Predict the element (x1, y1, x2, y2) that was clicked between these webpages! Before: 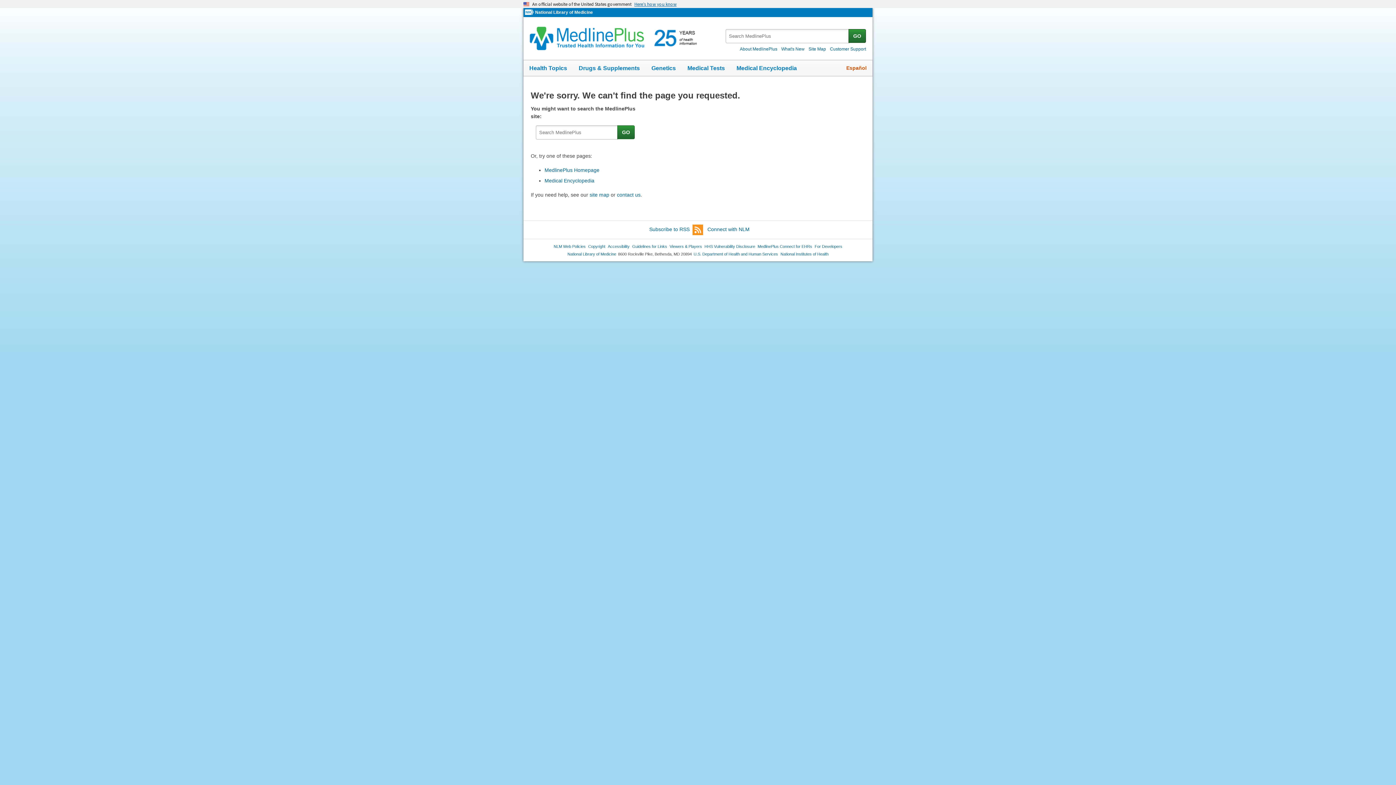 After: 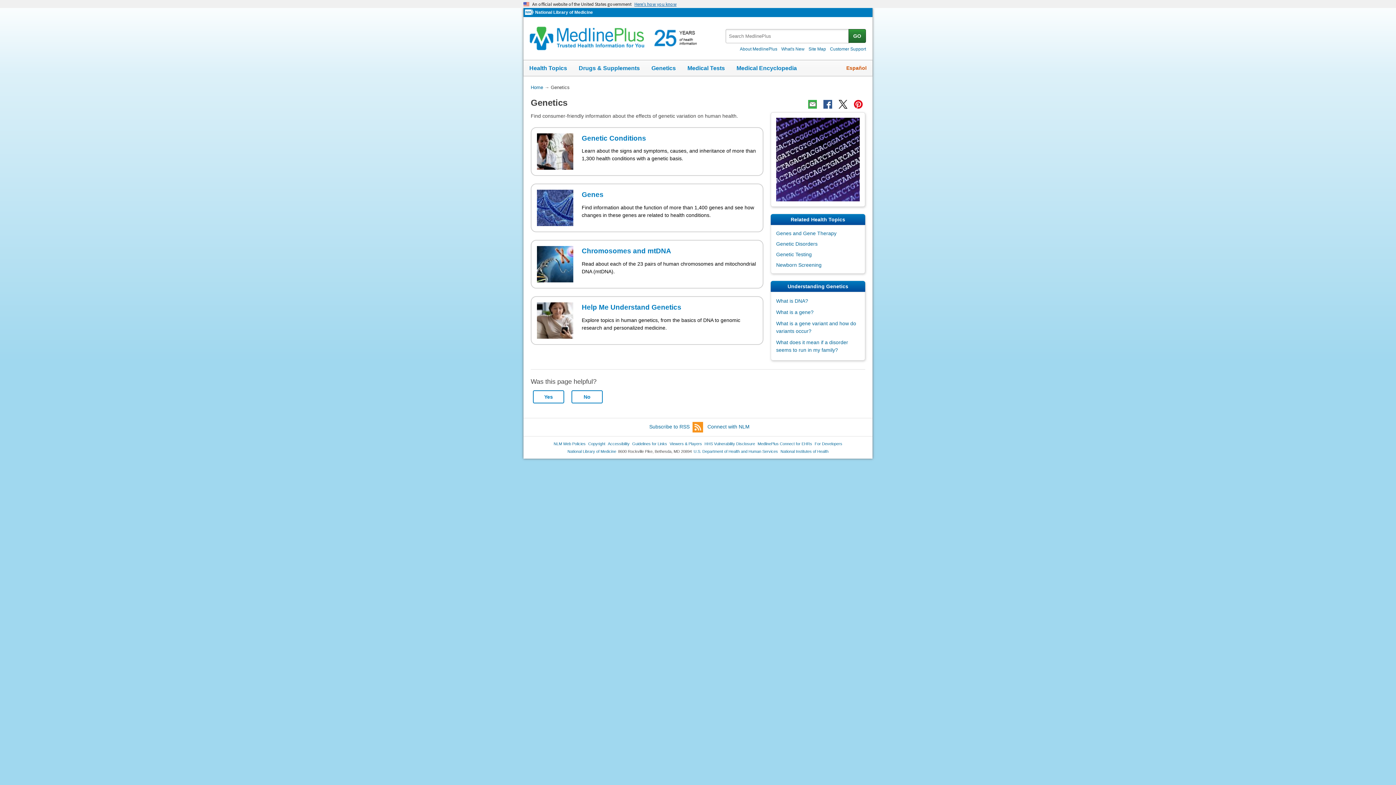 Action: label: Genetics bbox: (645, 60, 681, 76)